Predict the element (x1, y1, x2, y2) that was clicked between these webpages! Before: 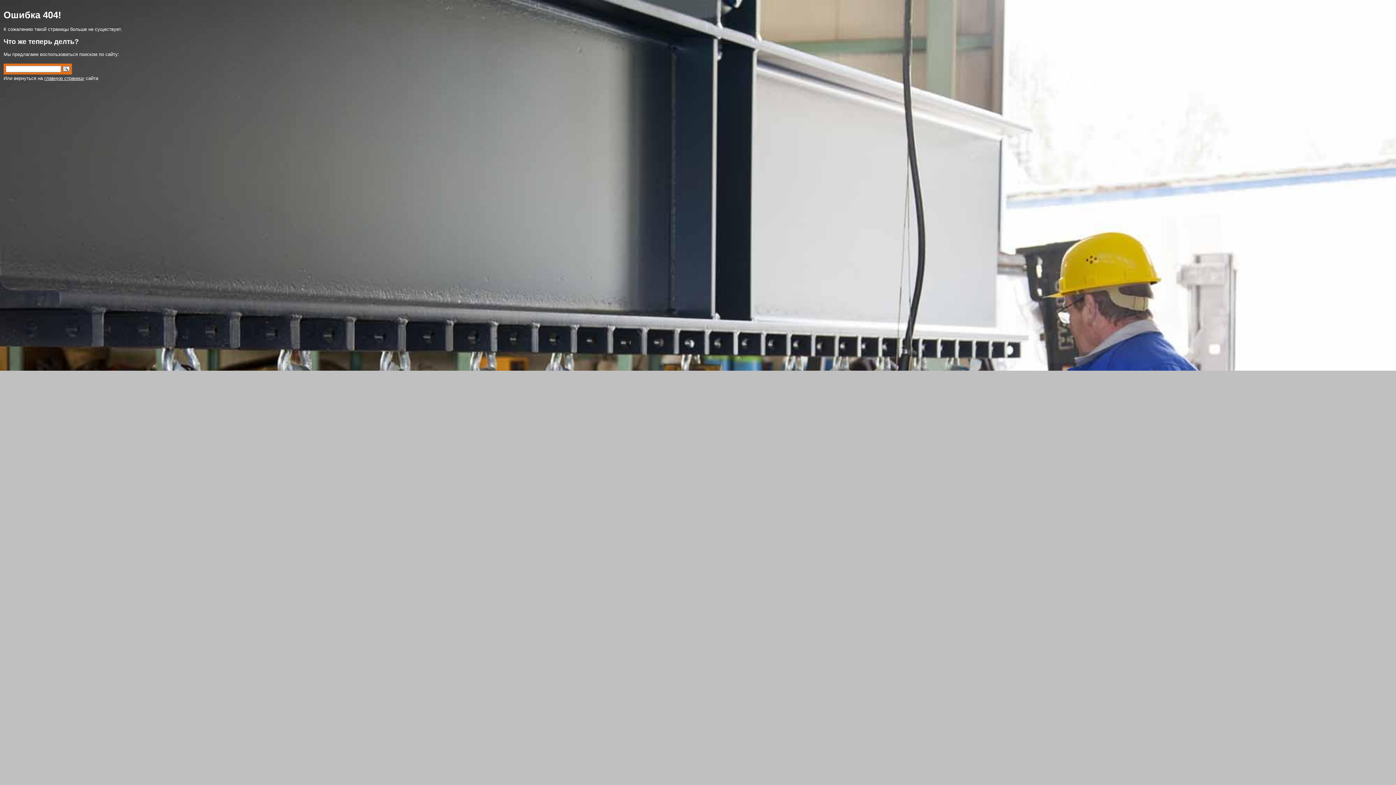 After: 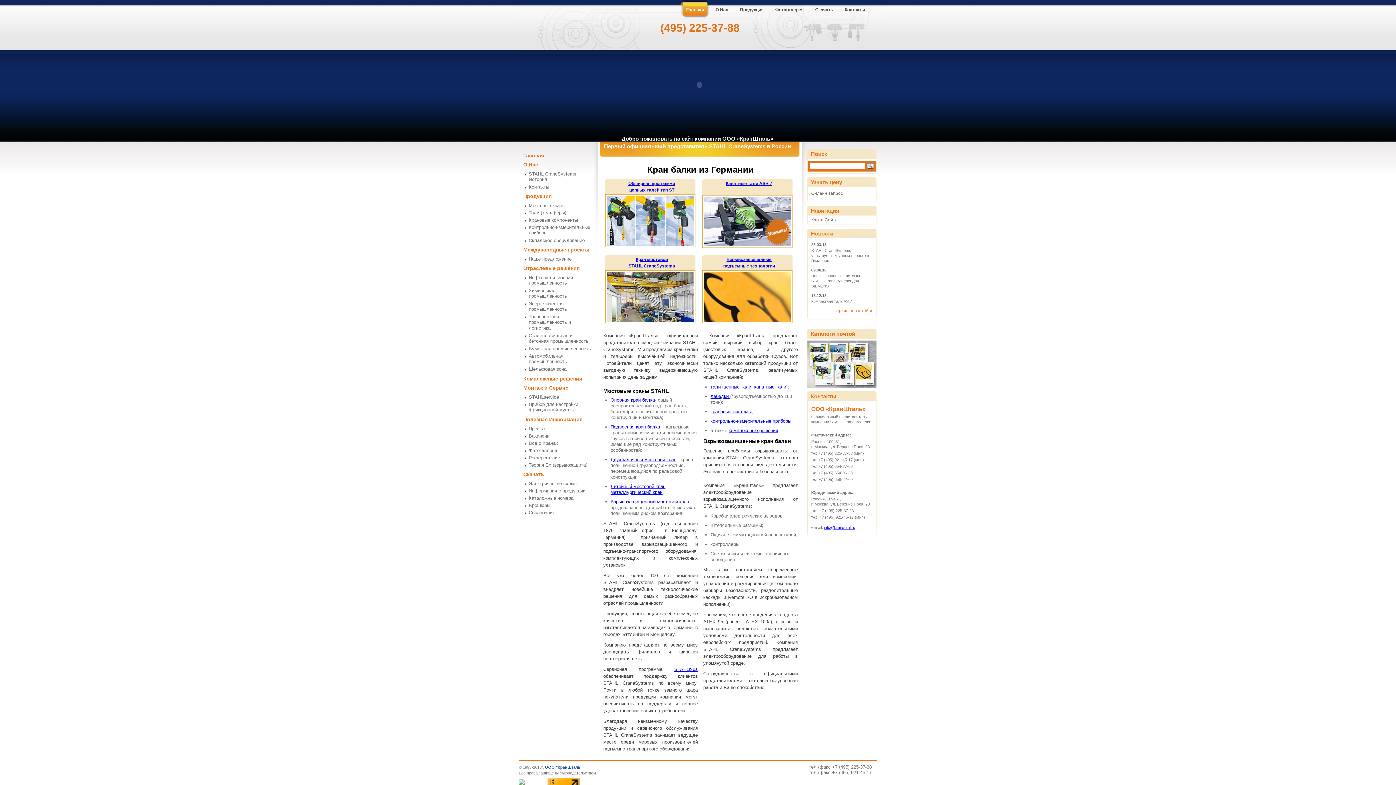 Action: label: главную страницу bbox: (44, 75, 84, 80)